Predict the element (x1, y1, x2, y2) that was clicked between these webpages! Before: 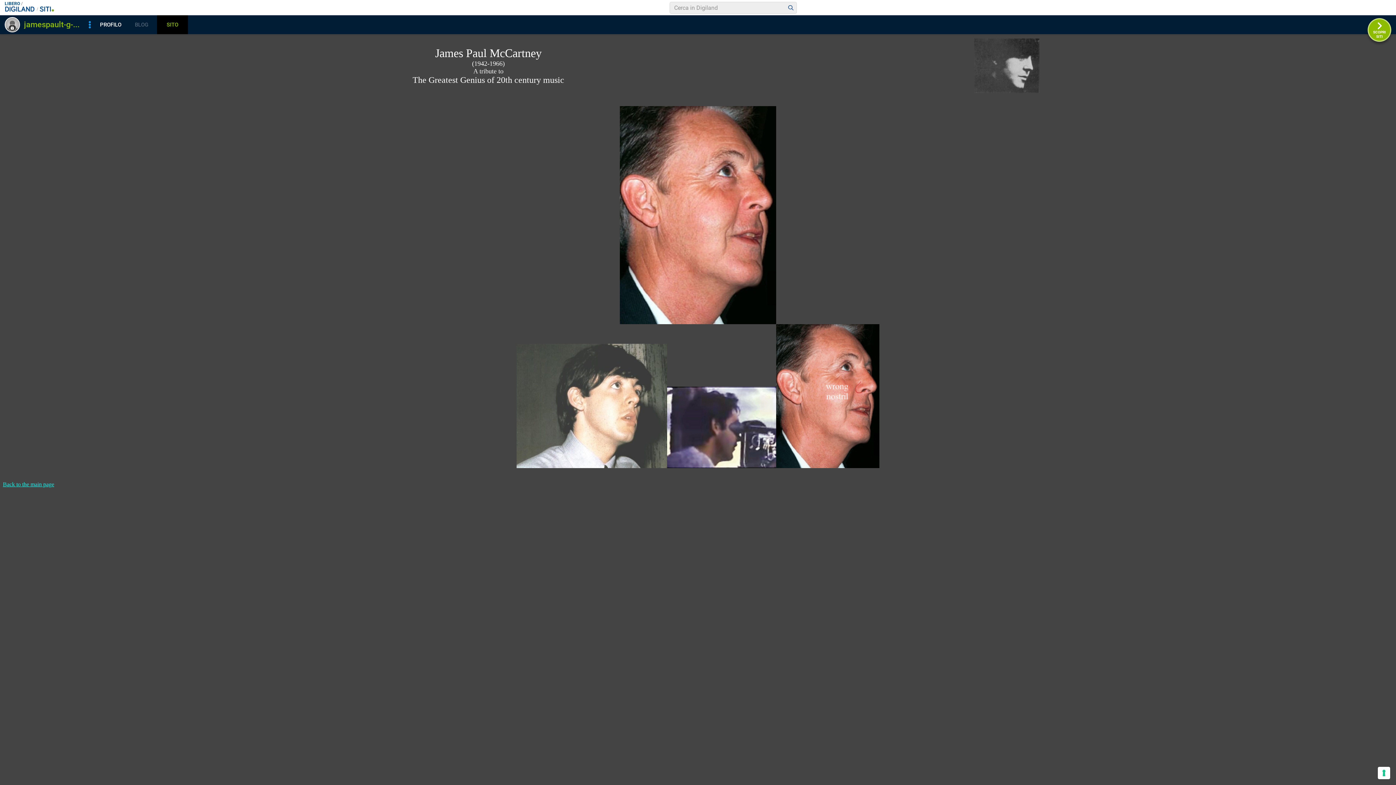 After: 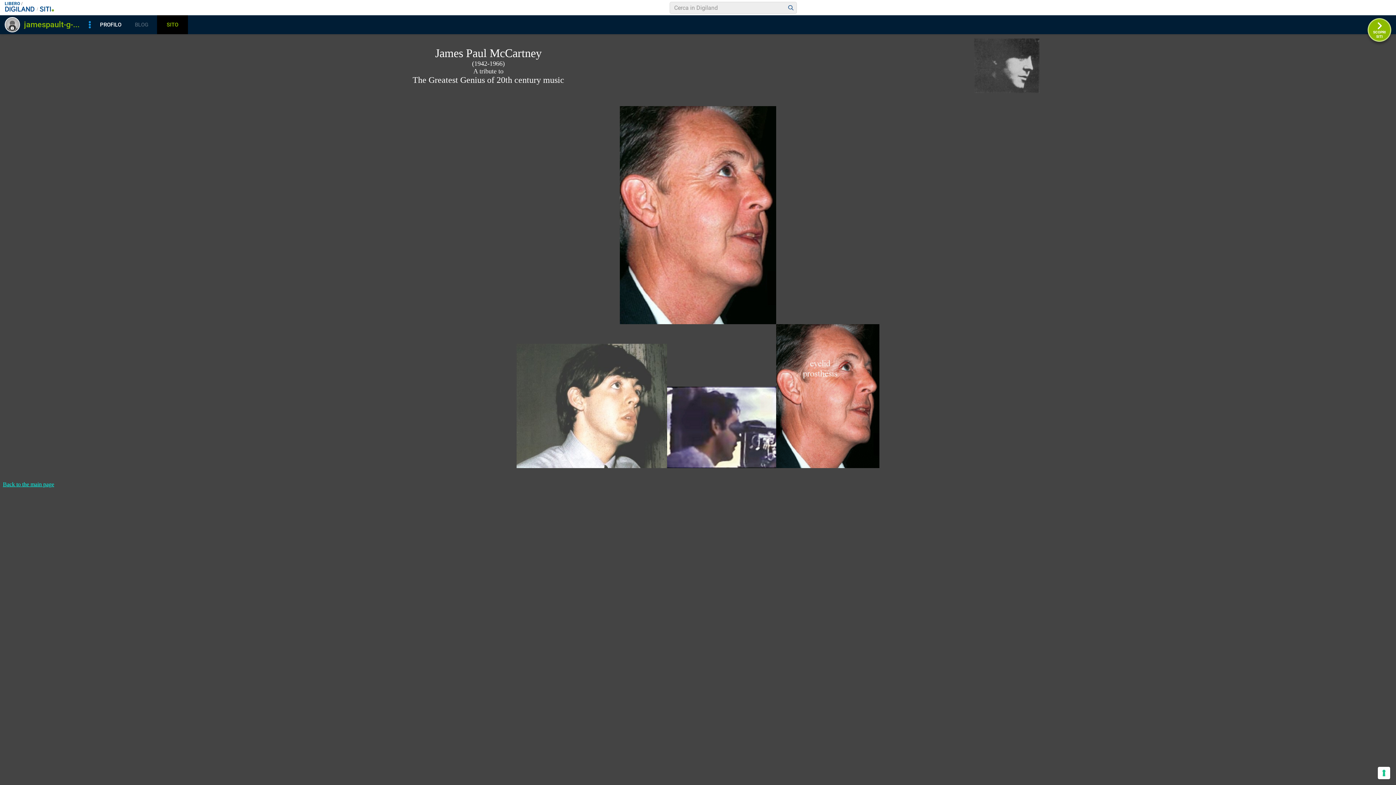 Action: bbox: (157, 15, 188, 34) label: SITO